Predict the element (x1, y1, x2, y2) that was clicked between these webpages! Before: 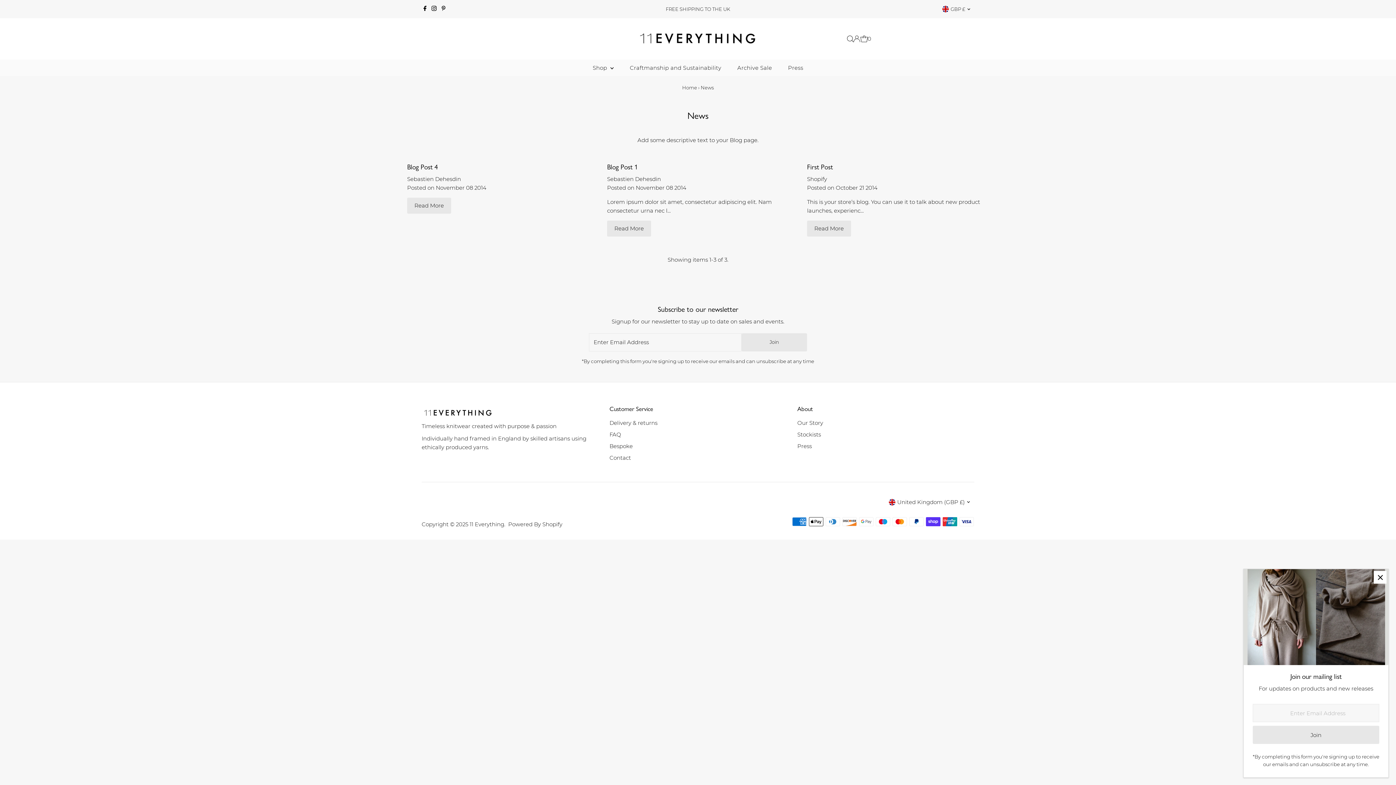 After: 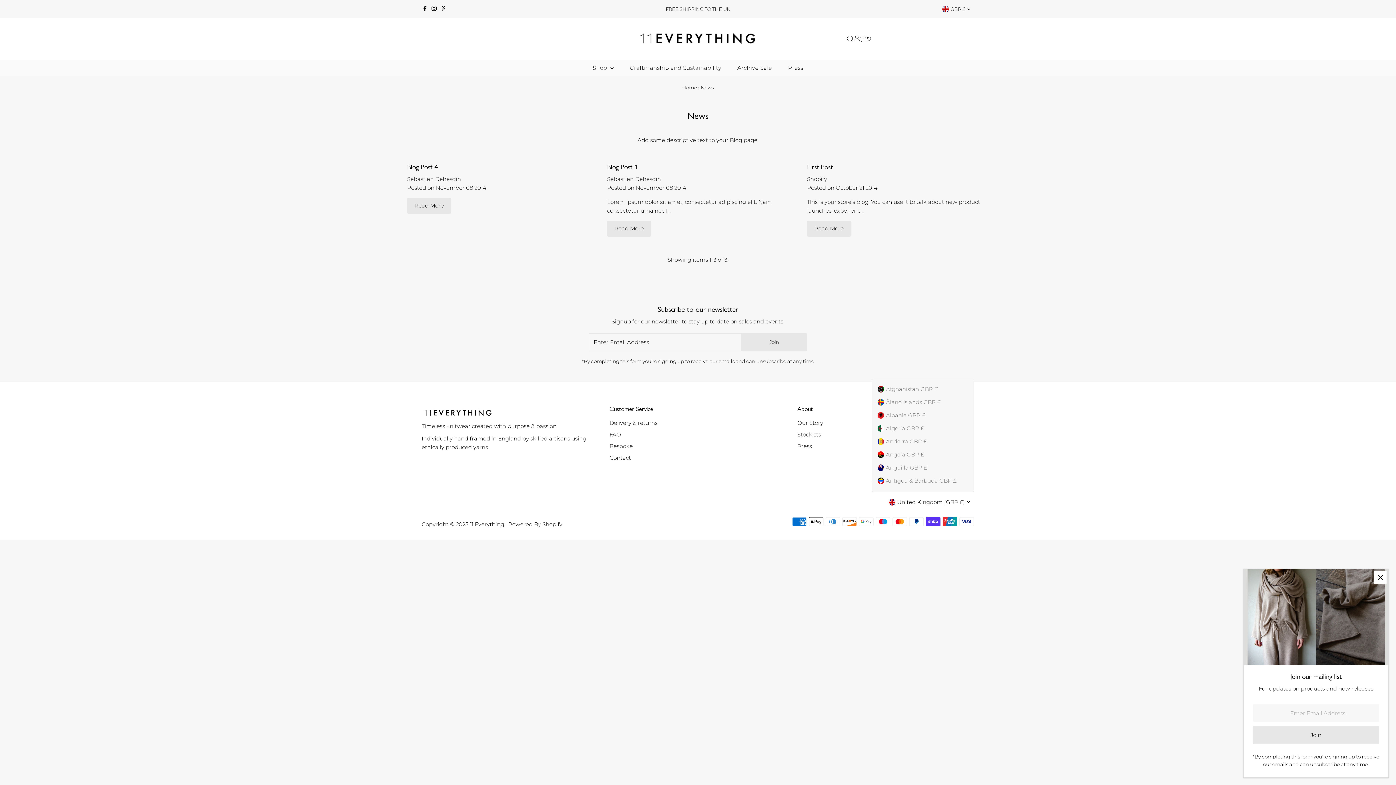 Action: label: United Kingdom (GBP £) bbox: (886, 493, 974, 511)